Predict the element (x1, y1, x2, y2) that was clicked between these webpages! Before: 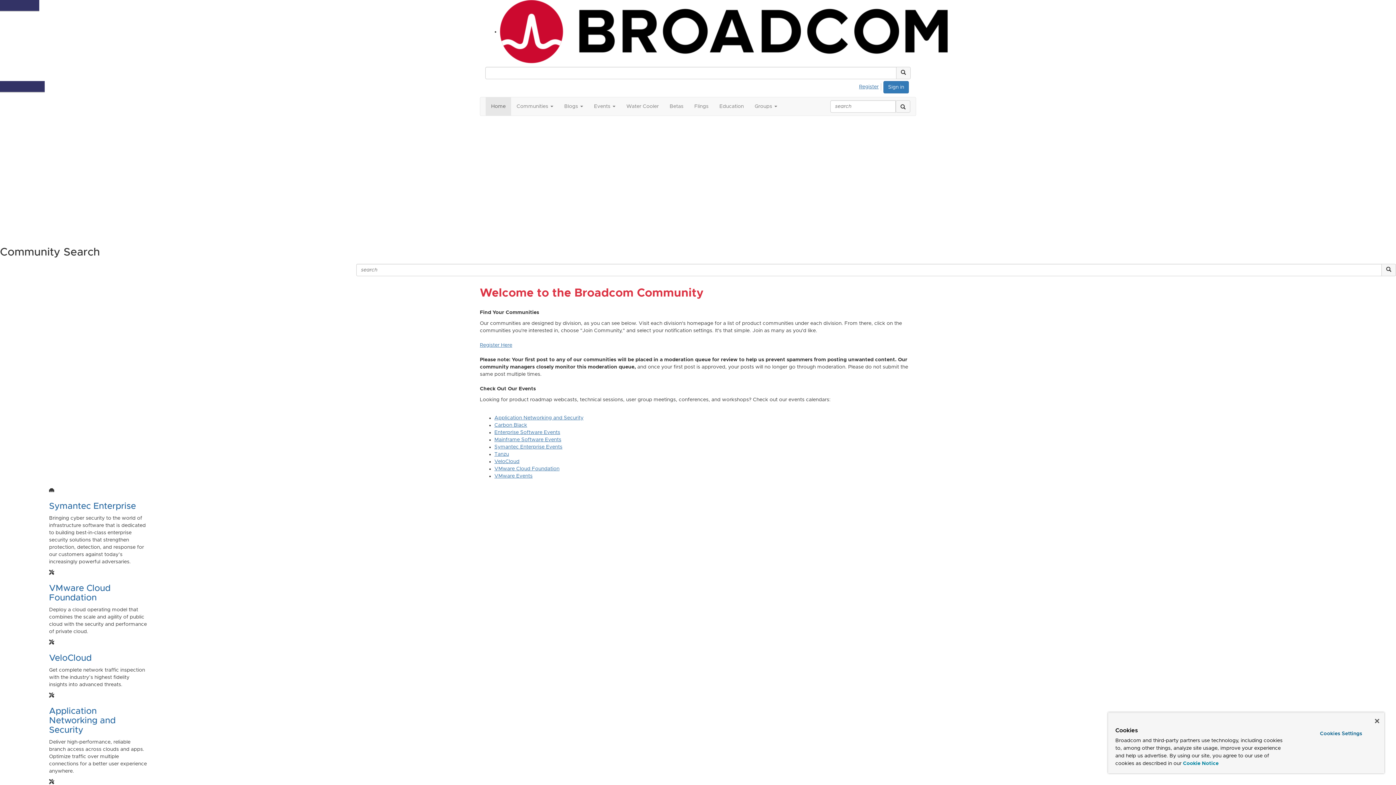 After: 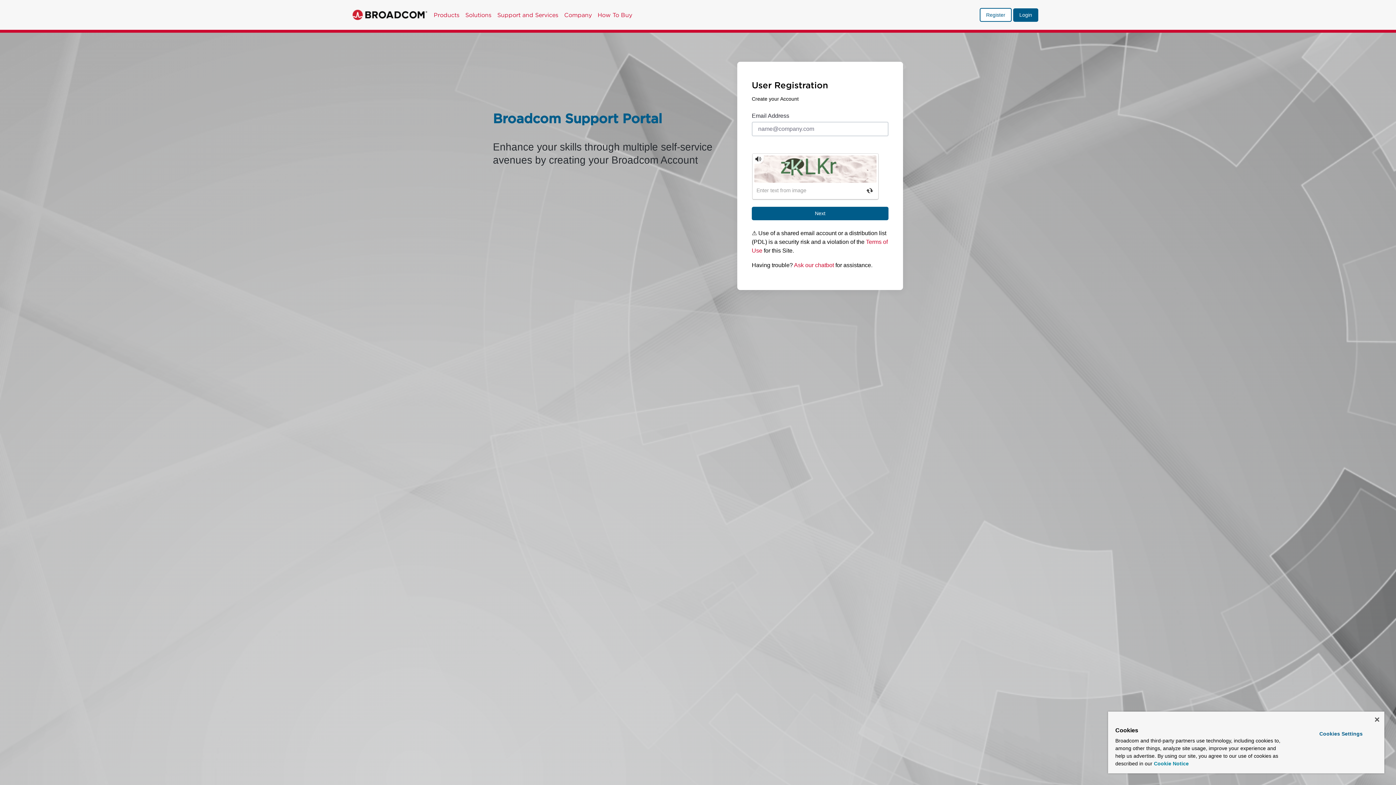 Action: label: Register Here bbox: (480, 342, 512, 348)